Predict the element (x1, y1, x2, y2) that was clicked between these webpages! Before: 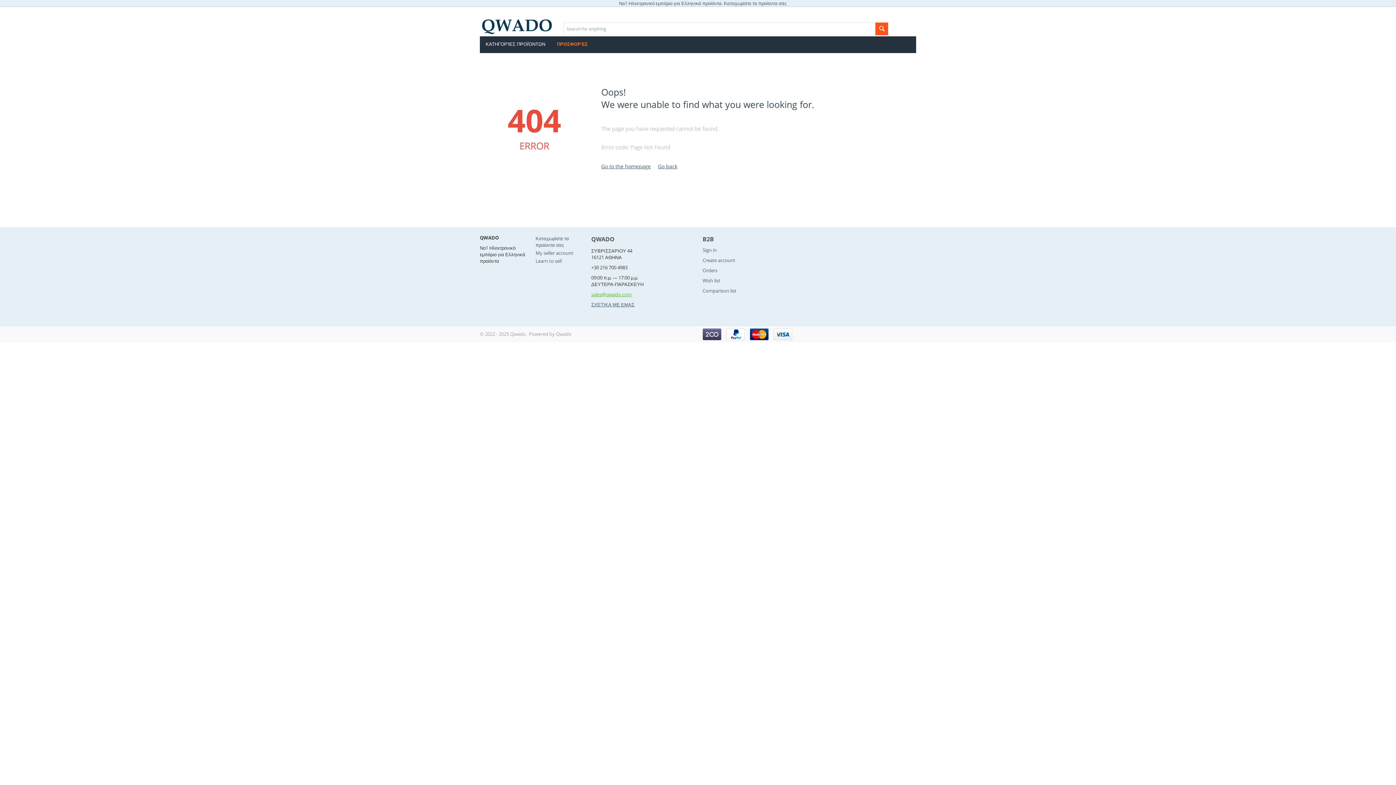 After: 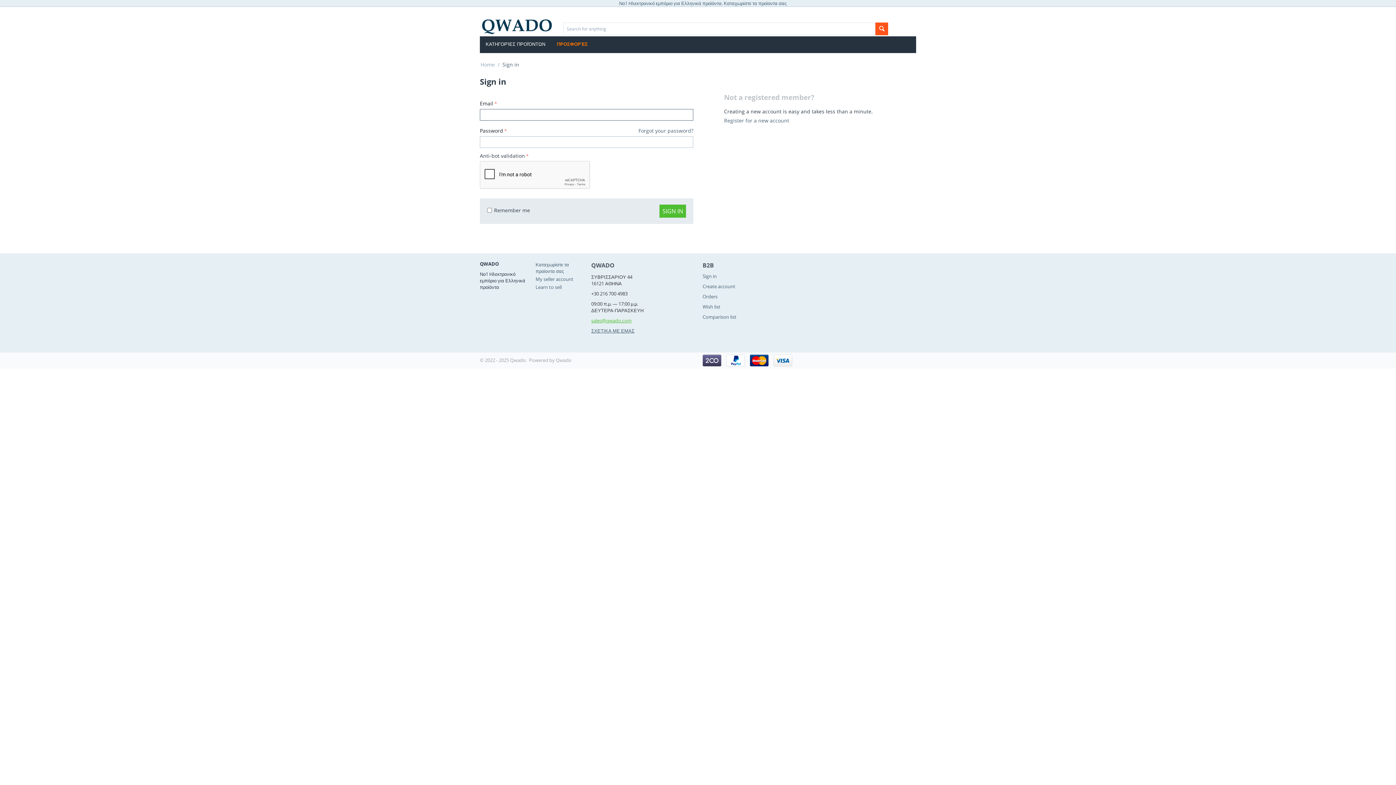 Action: label: Orders bbox: (702, 267, 717, 273)